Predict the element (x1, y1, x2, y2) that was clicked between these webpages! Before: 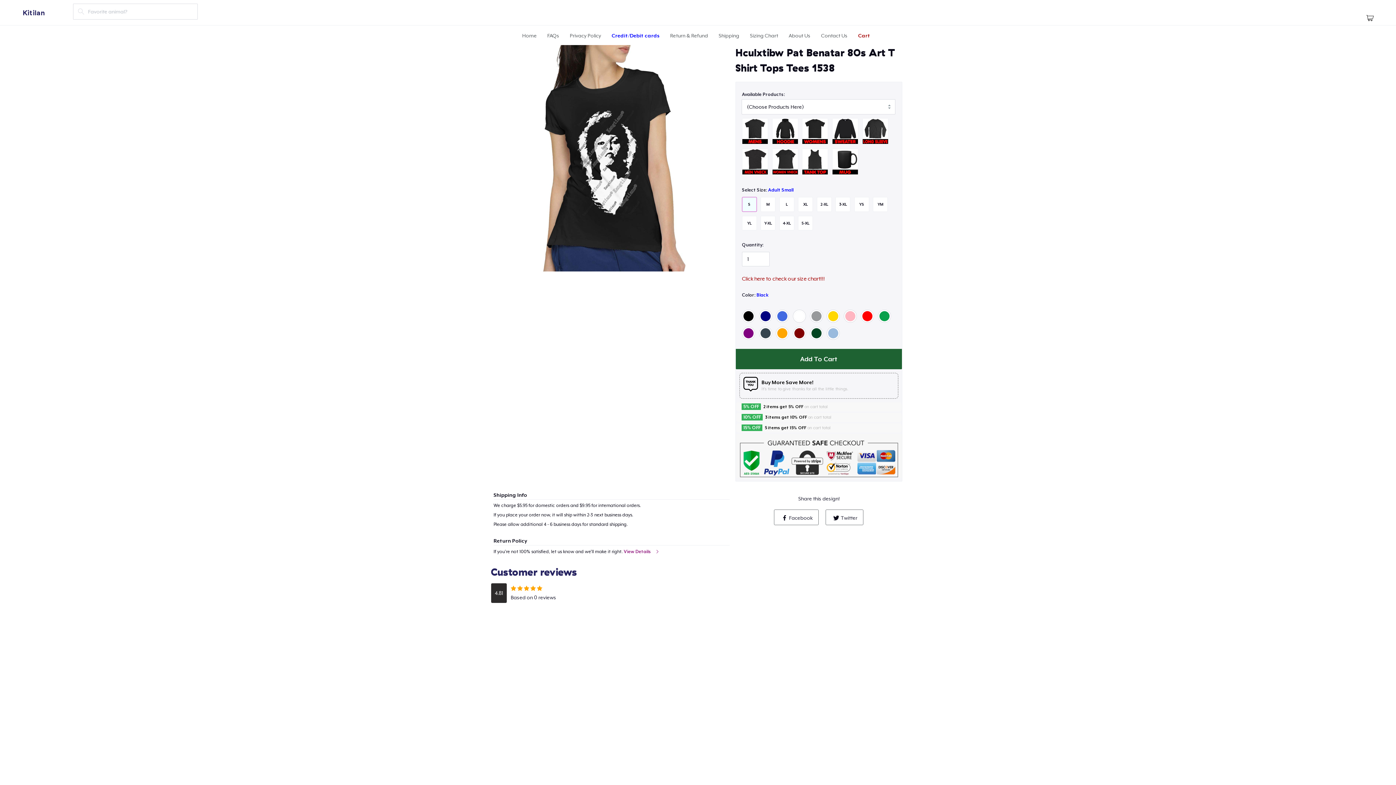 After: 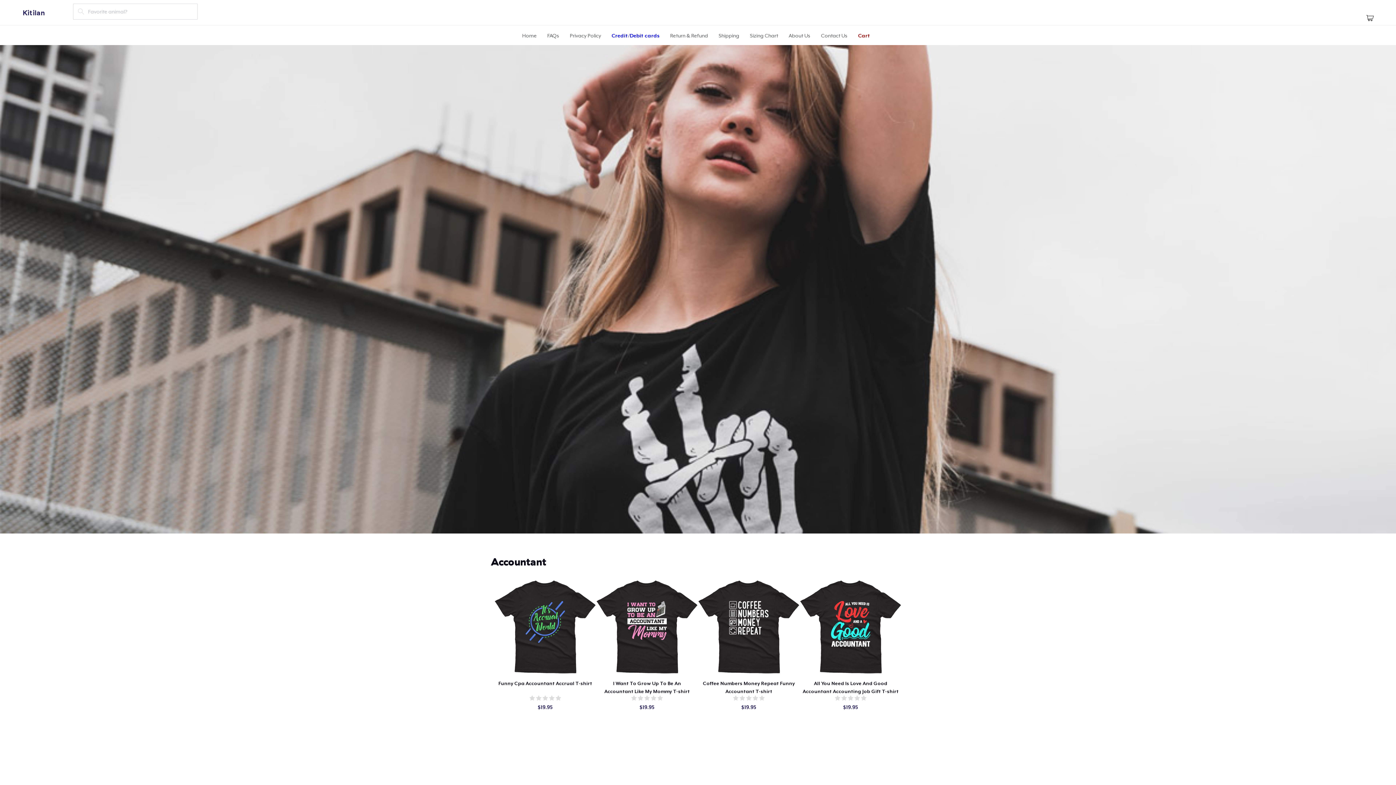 Action: bbox: (21, 1, 73, 25) label: Kitilan